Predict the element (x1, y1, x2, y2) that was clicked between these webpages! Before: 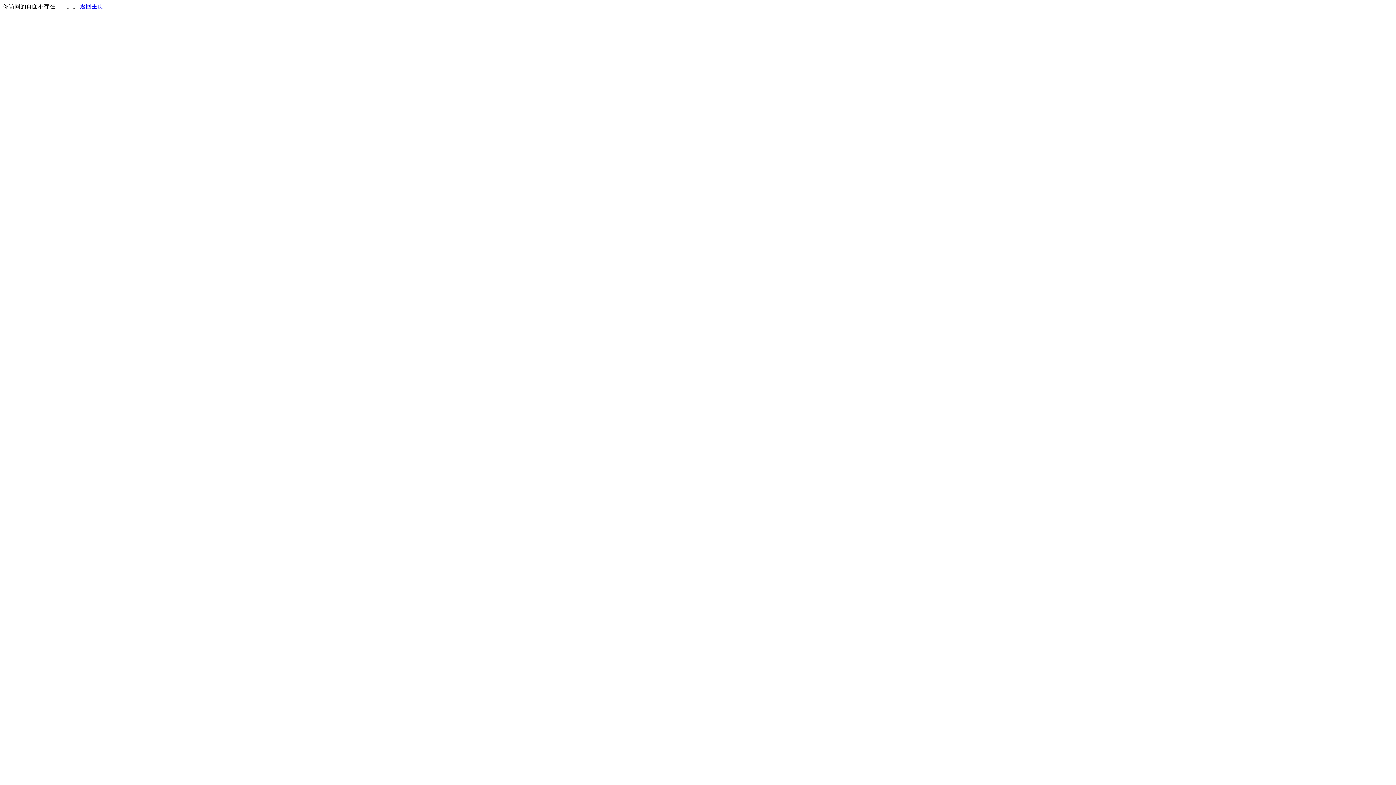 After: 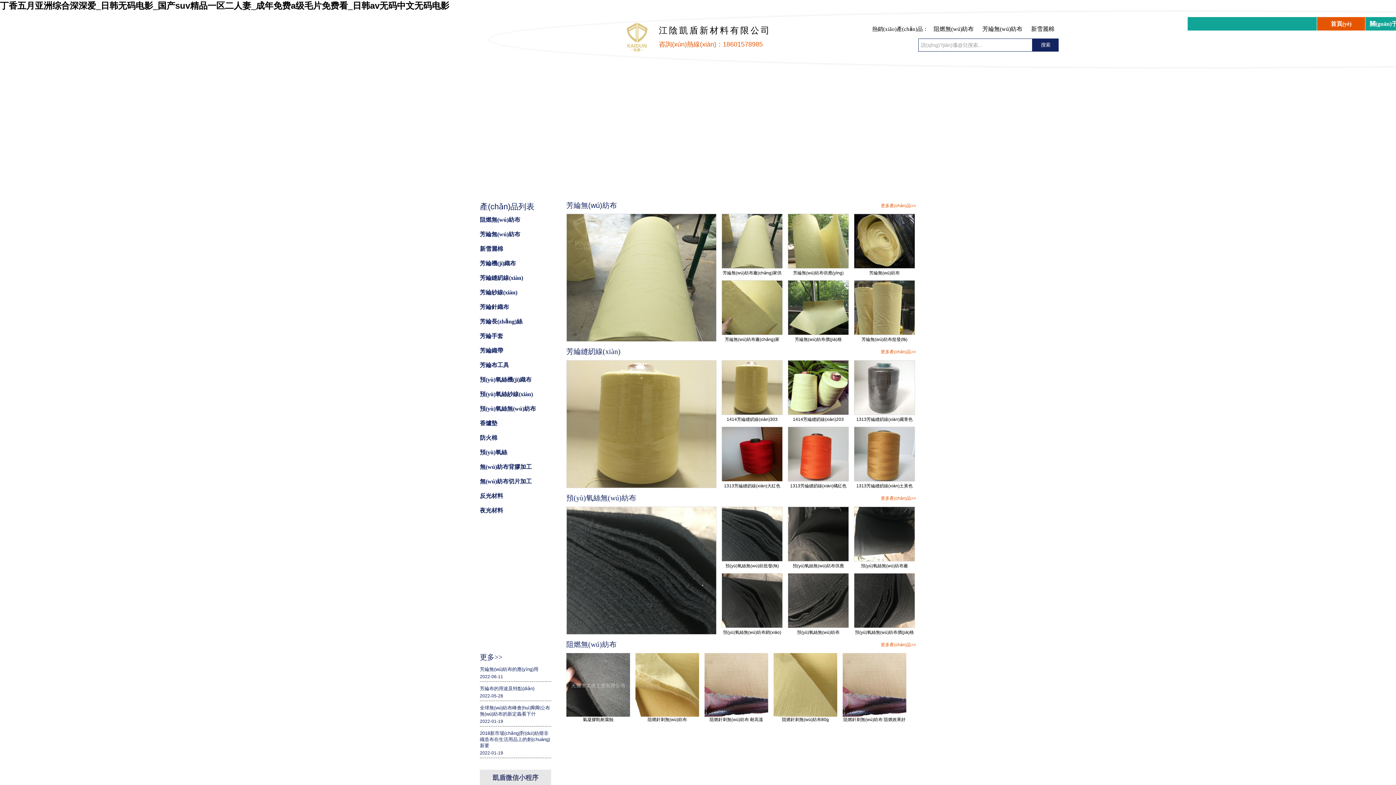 Action: label: 返回主页 bbox: (80, 3, 103, 9)